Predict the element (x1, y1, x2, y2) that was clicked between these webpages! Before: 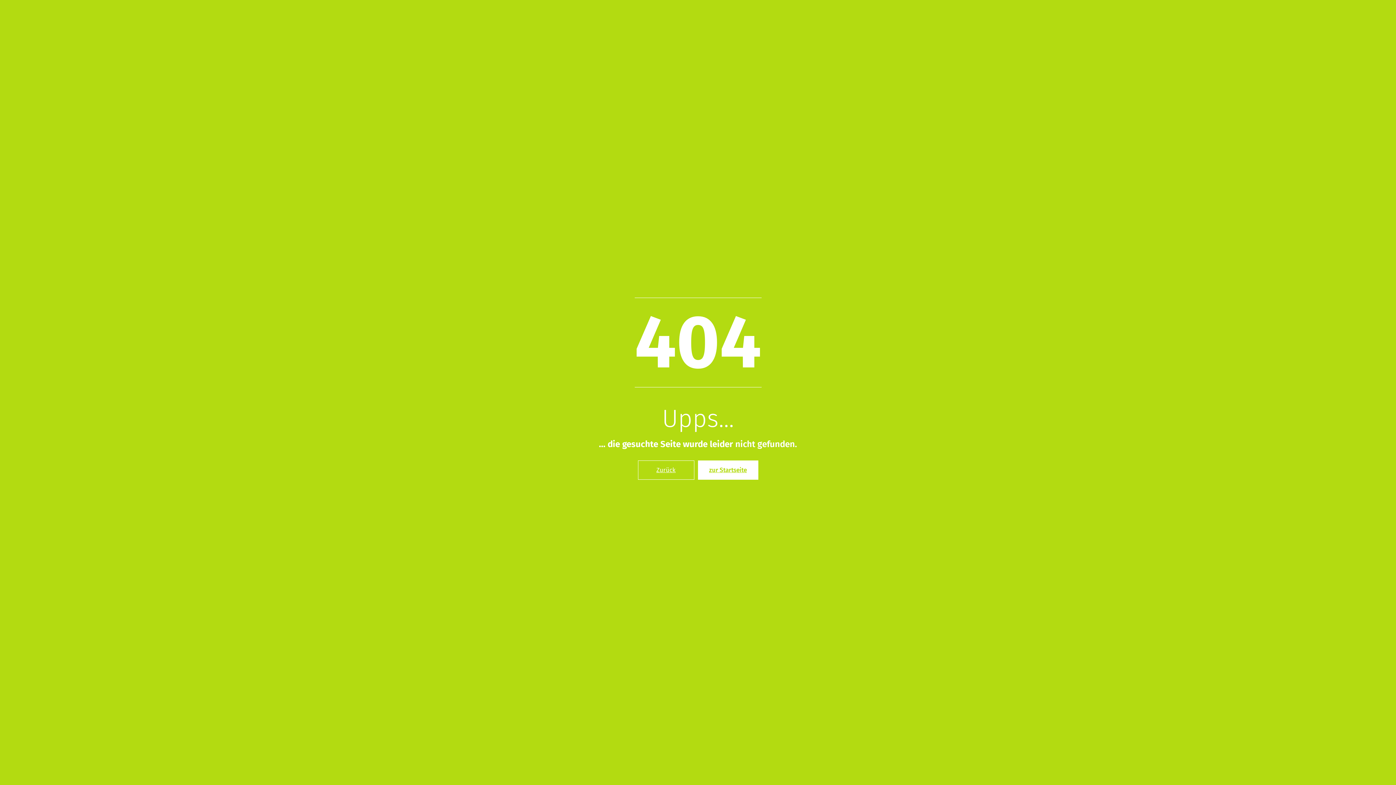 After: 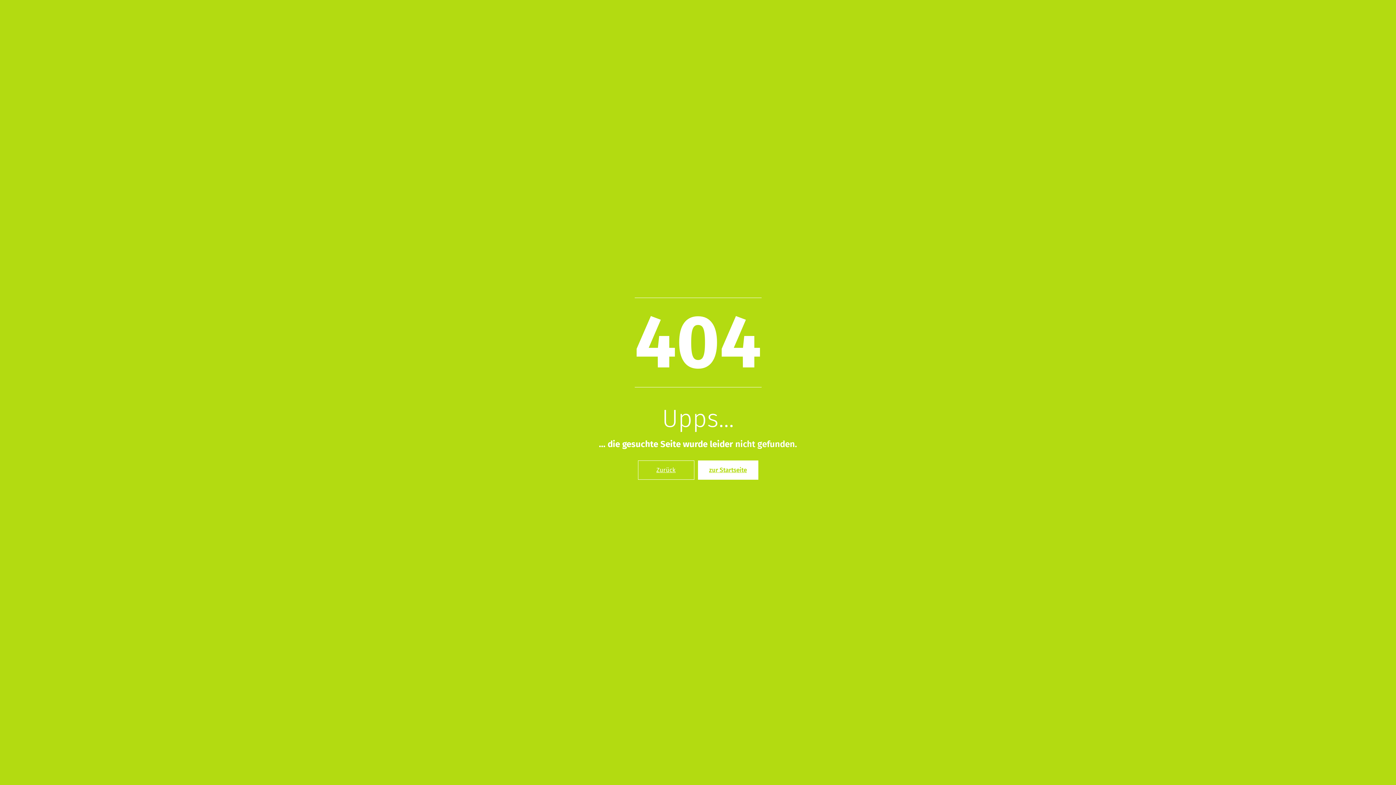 Action: bbox: (698, 460, 758, 480) label: zur Startseite